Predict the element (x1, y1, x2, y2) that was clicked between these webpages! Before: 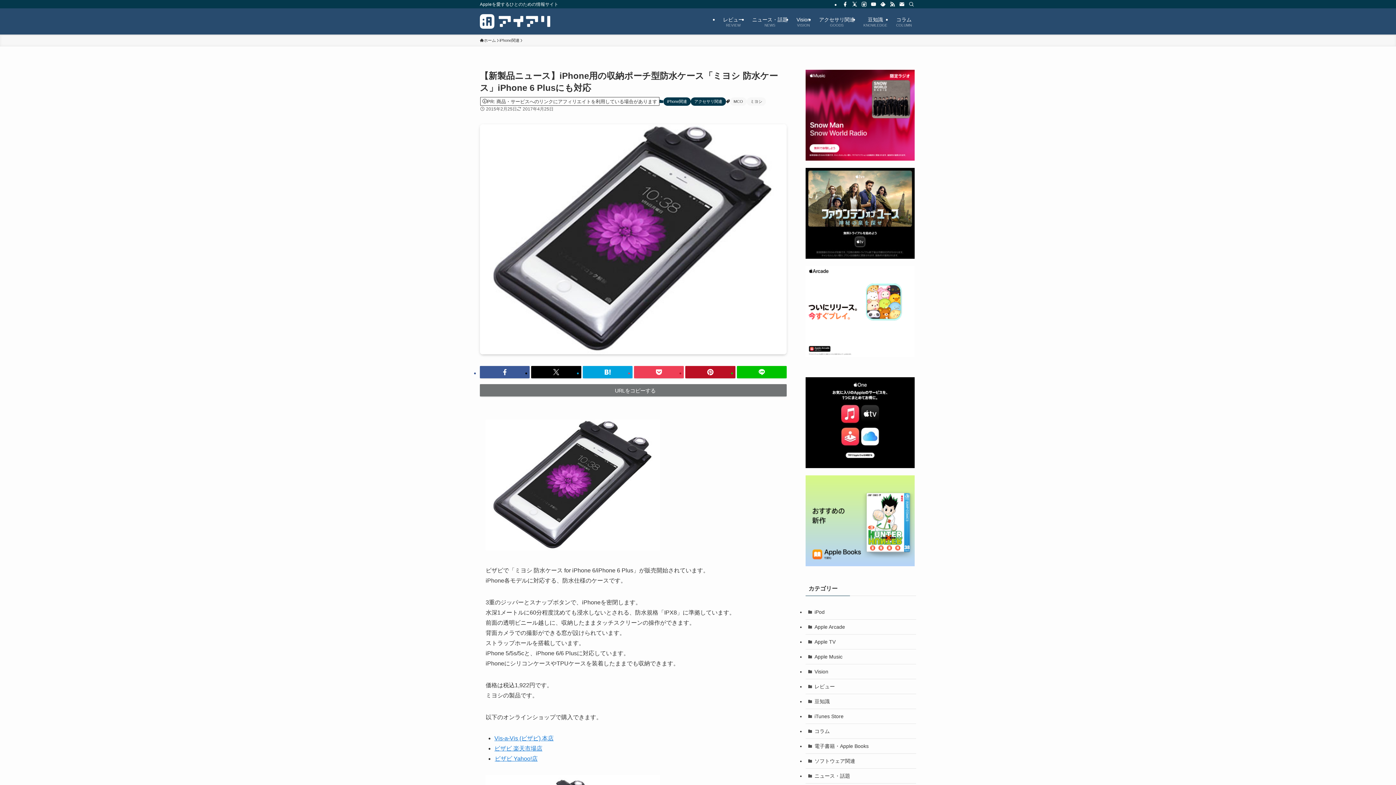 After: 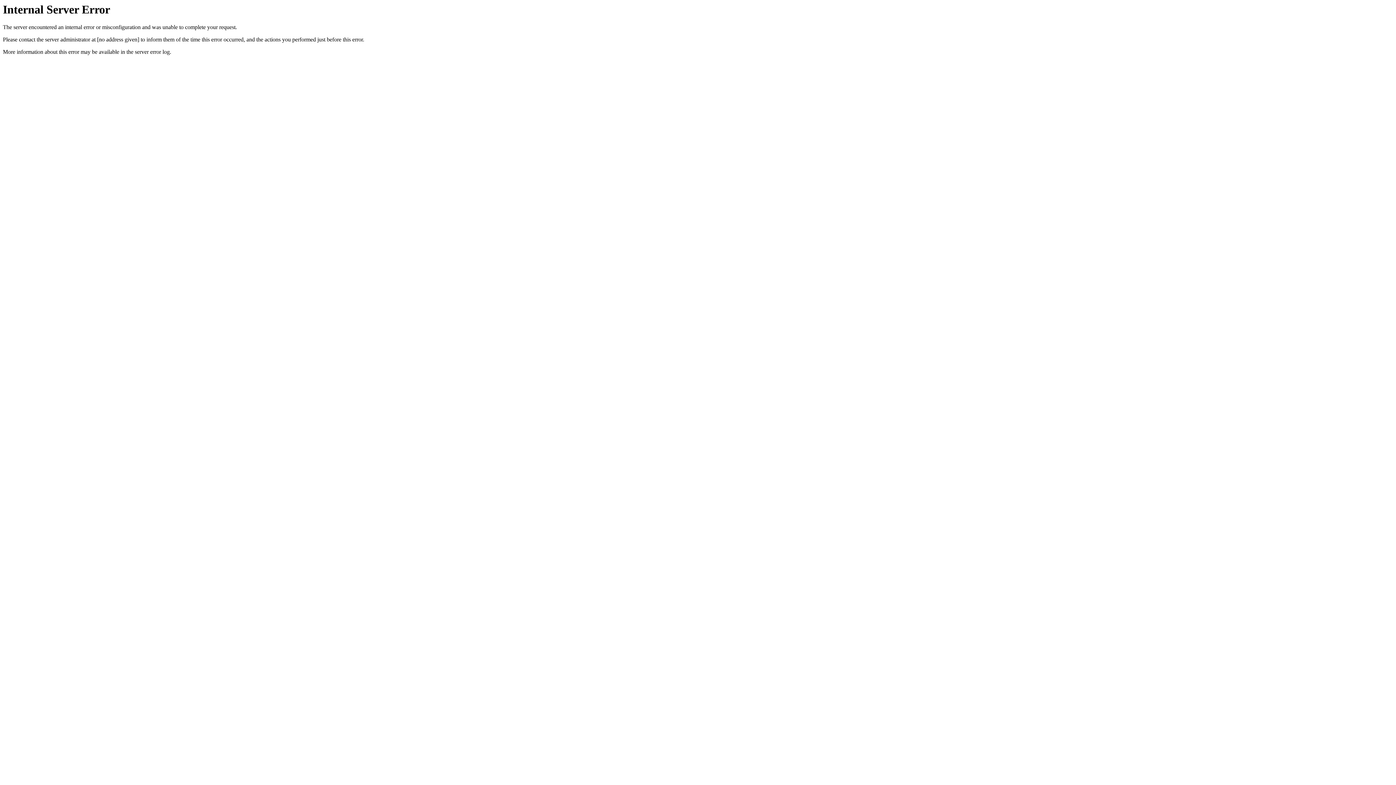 Action: label: Vis-a-Vis (ビザビ) 本店 bbox: (494, 735, 553, 741)